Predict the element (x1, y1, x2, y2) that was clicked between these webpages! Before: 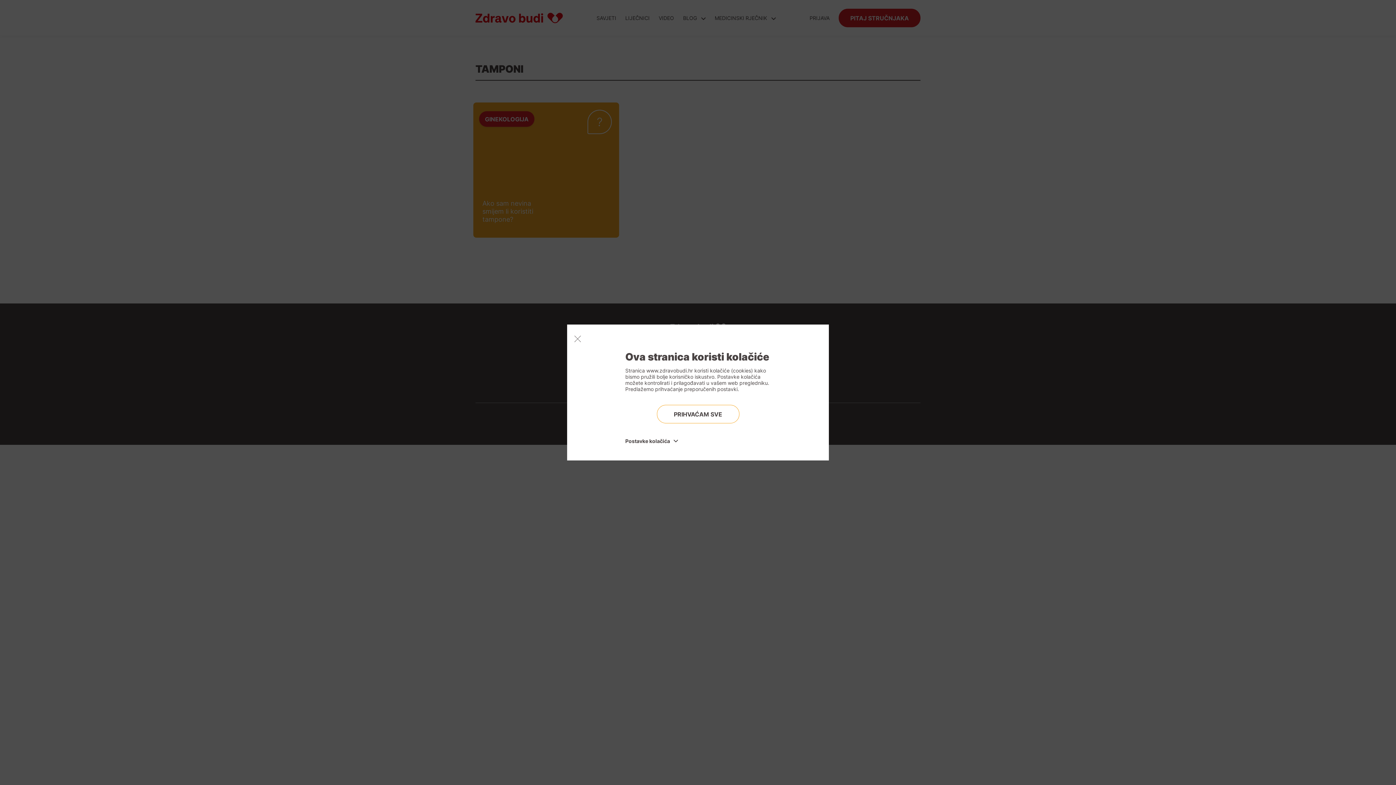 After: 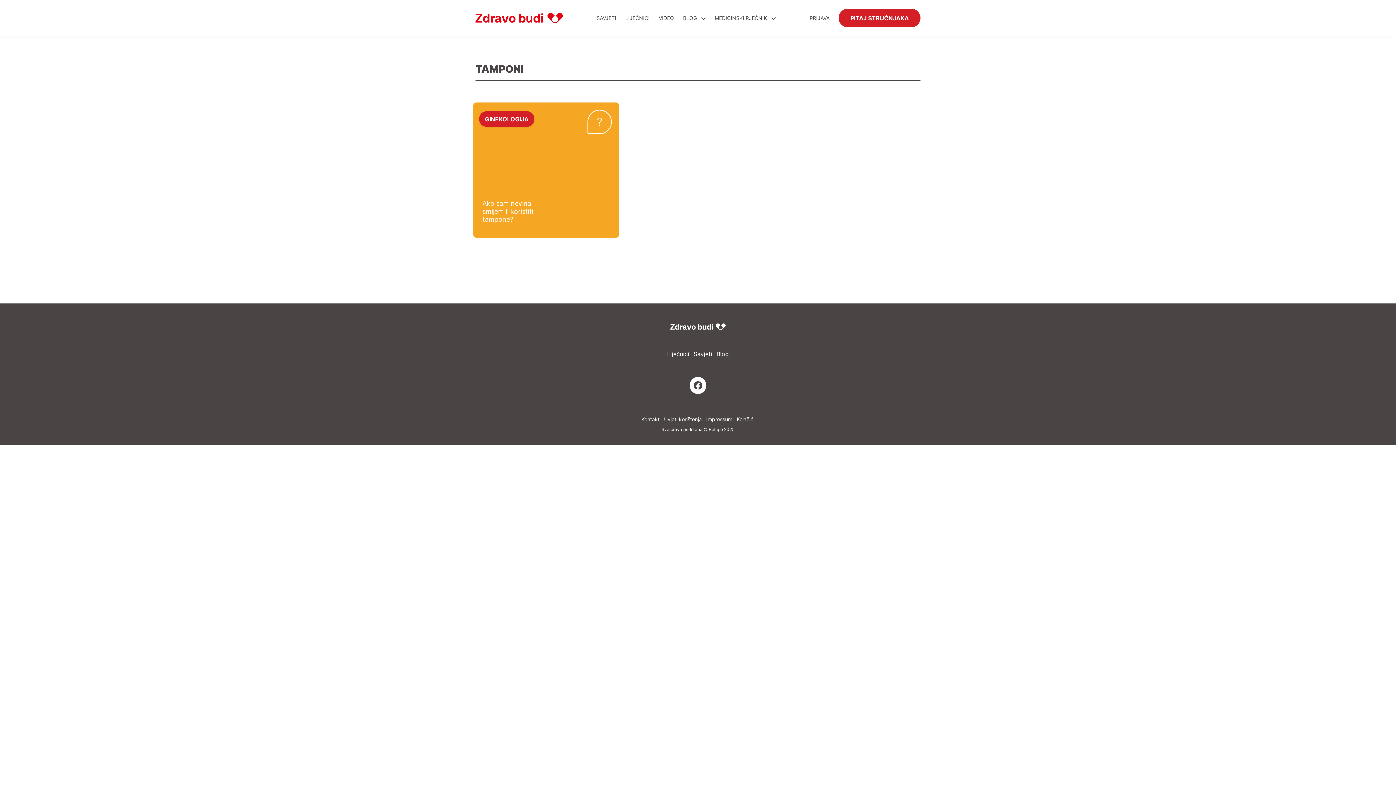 Action: label: PRIHVAĆAM SVE bbox: (656, 405, 739, 423)